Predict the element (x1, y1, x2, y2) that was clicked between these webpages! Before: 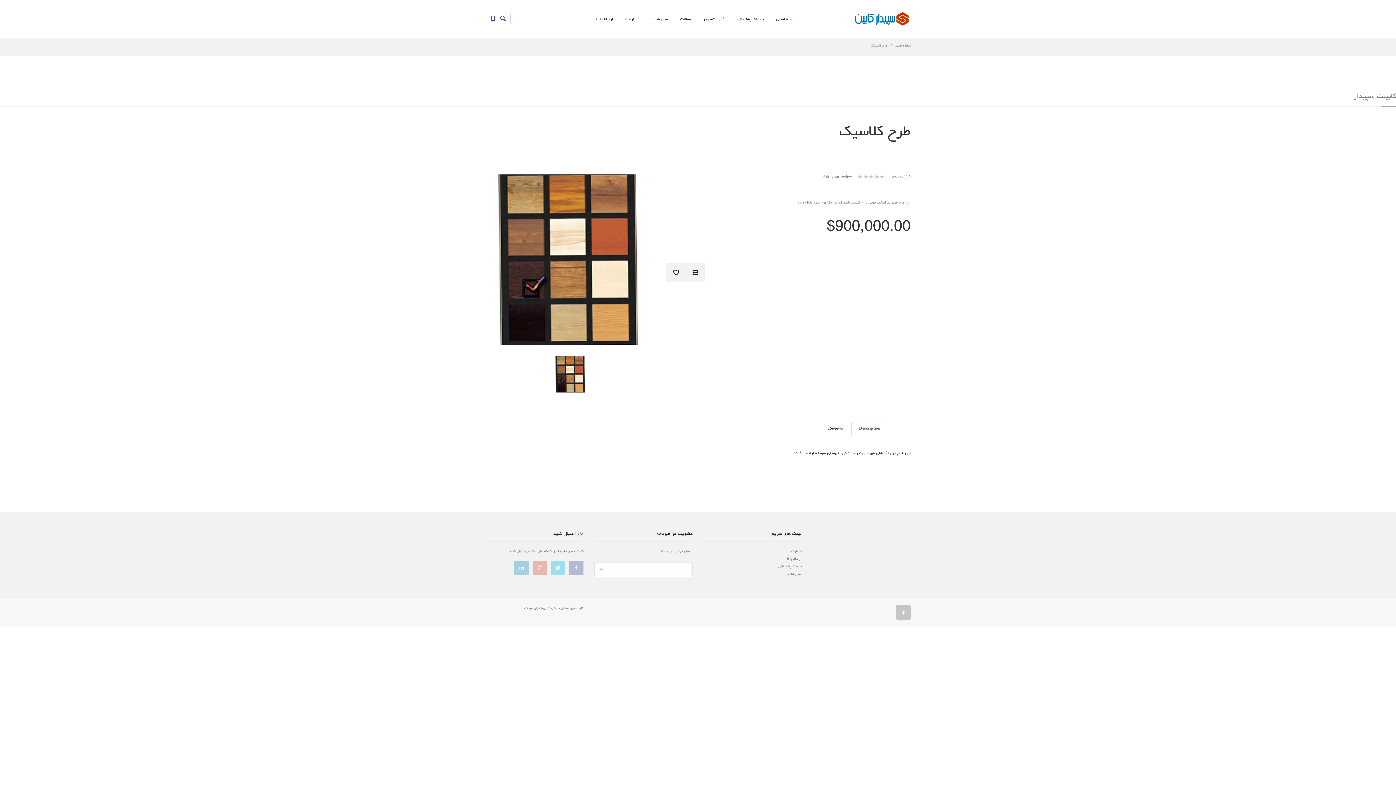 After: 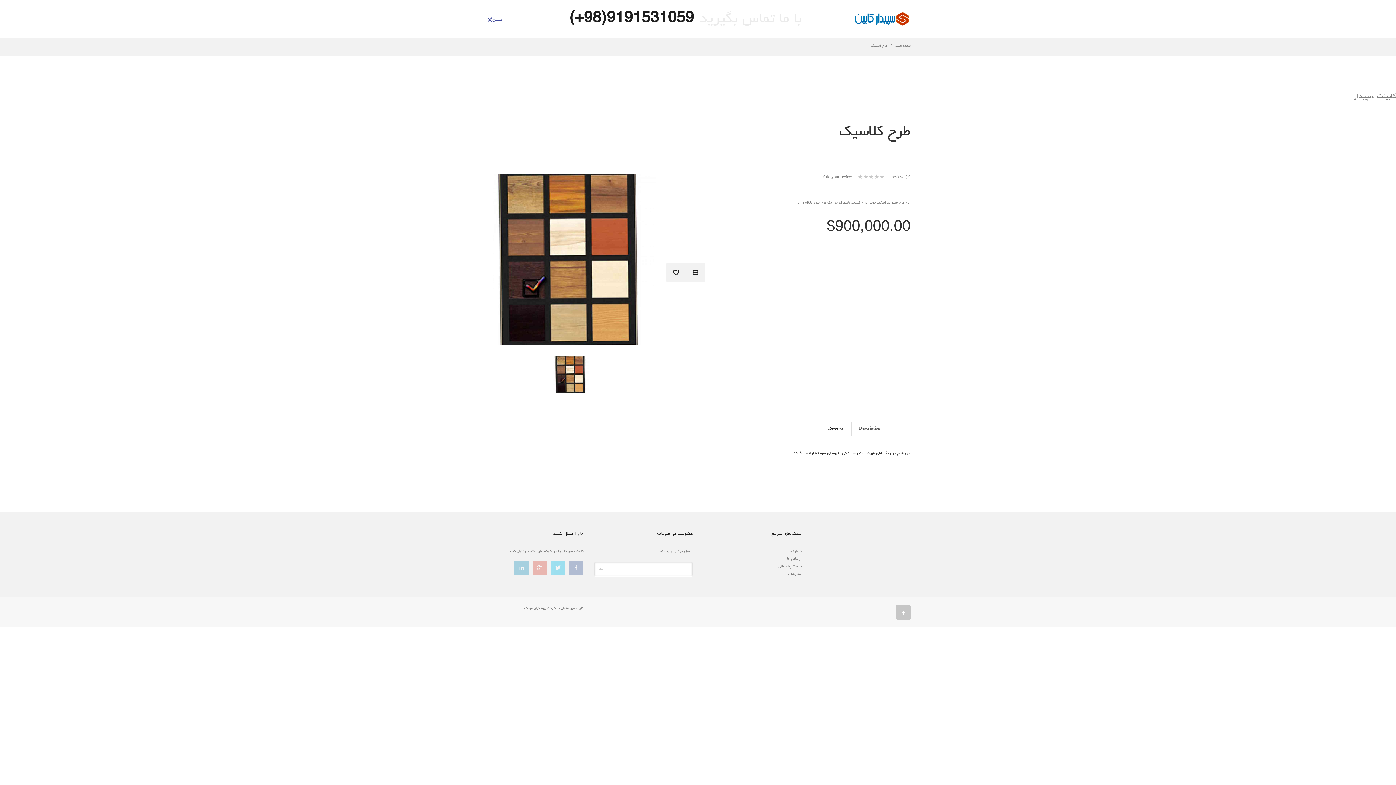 Action: bbox: (485, 13, 500, 21)